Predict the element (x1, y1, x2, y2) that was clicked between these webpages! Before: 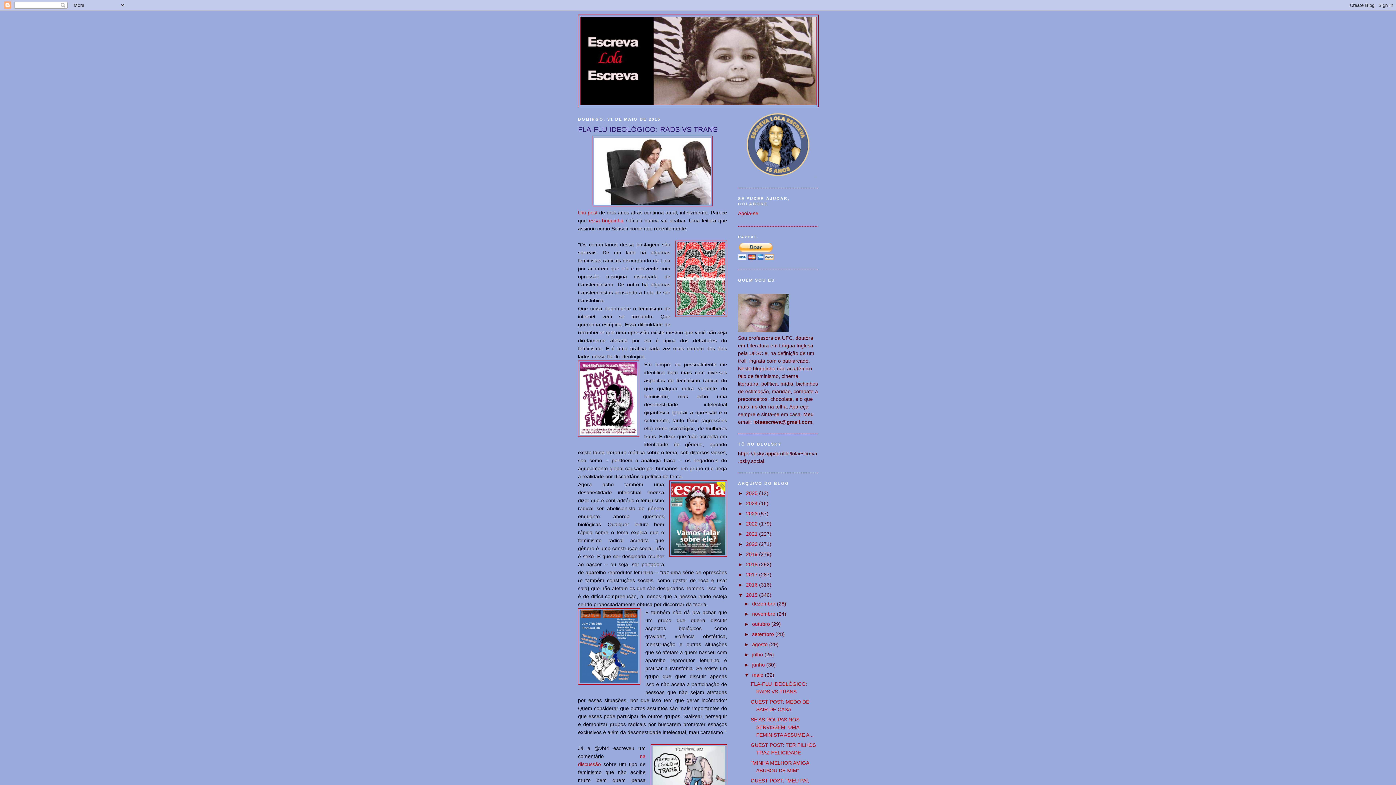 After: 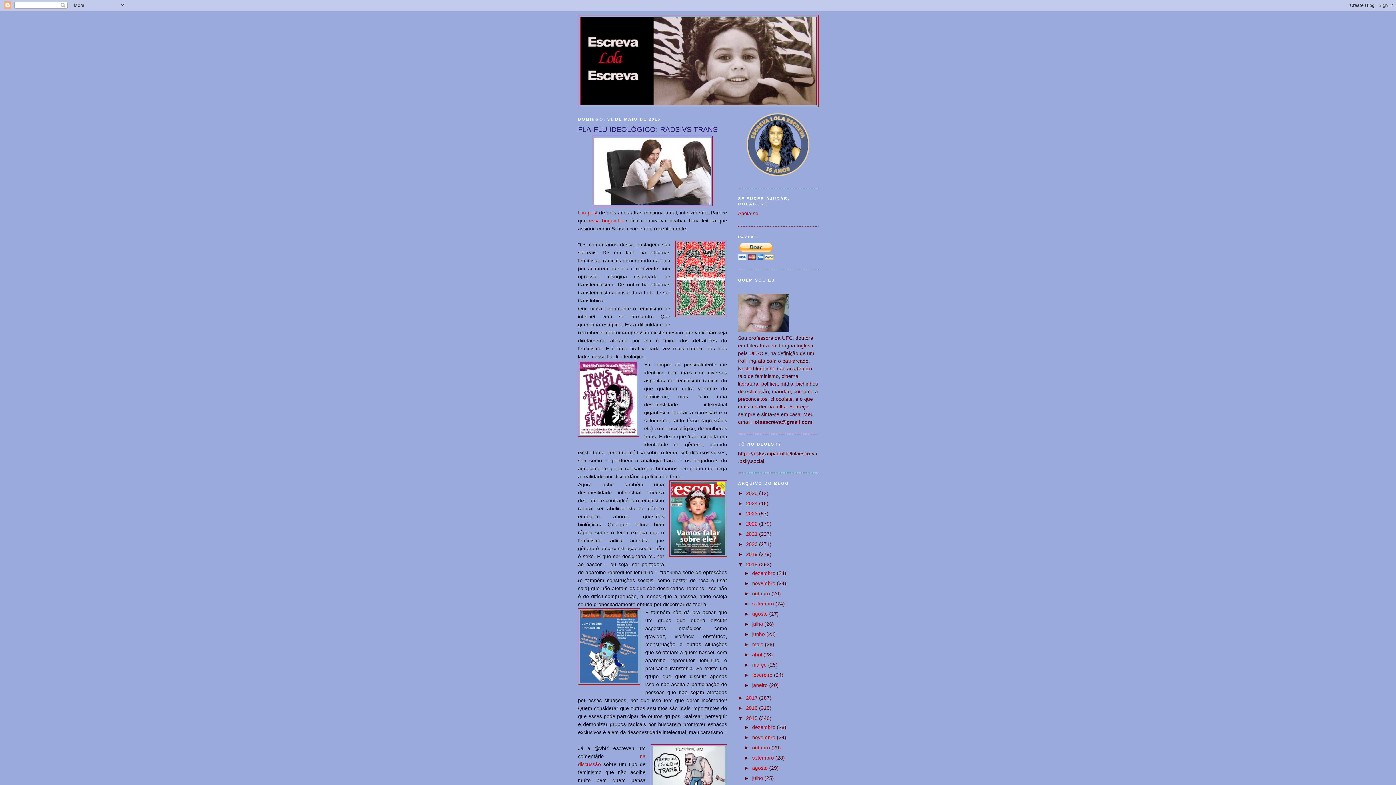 Action: bbox: (738, 561, 746, 567) label: ►  